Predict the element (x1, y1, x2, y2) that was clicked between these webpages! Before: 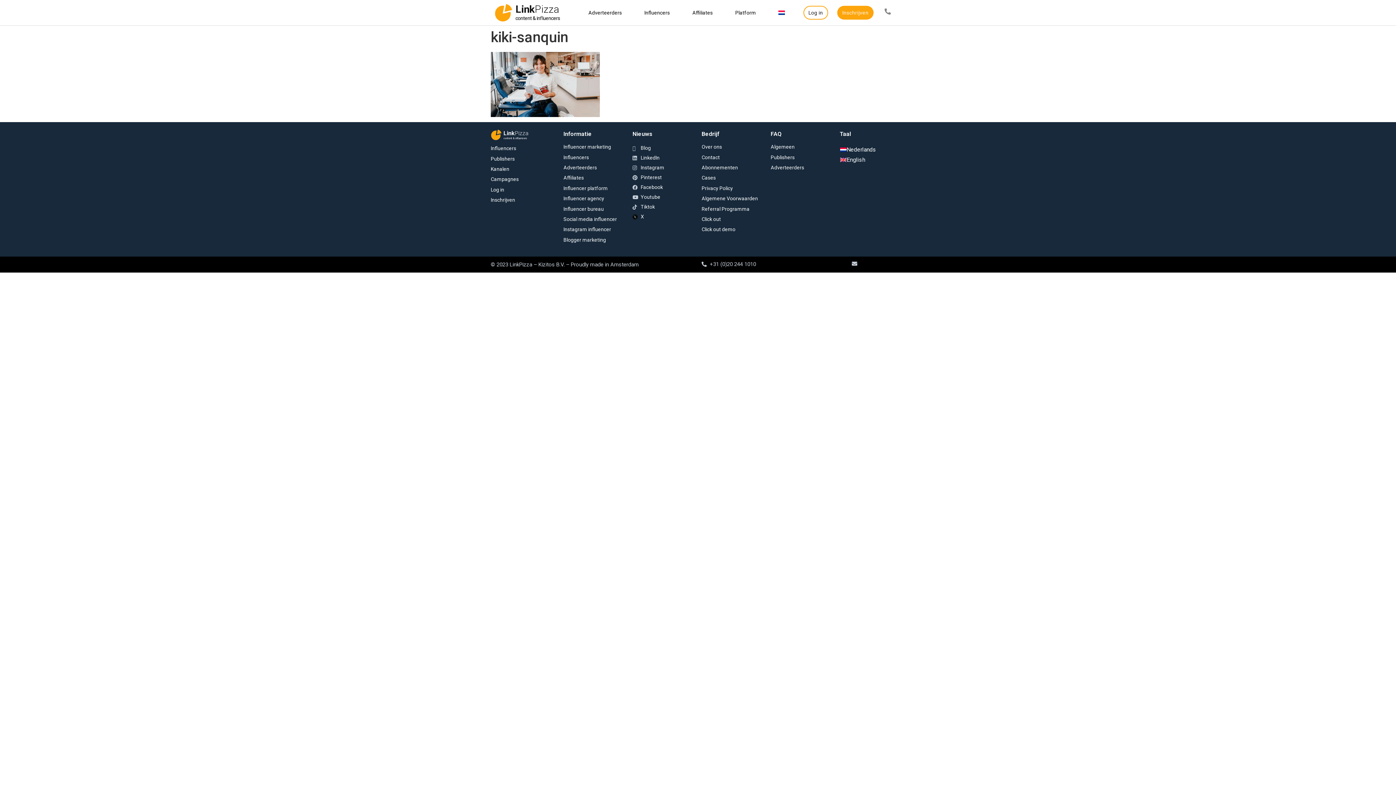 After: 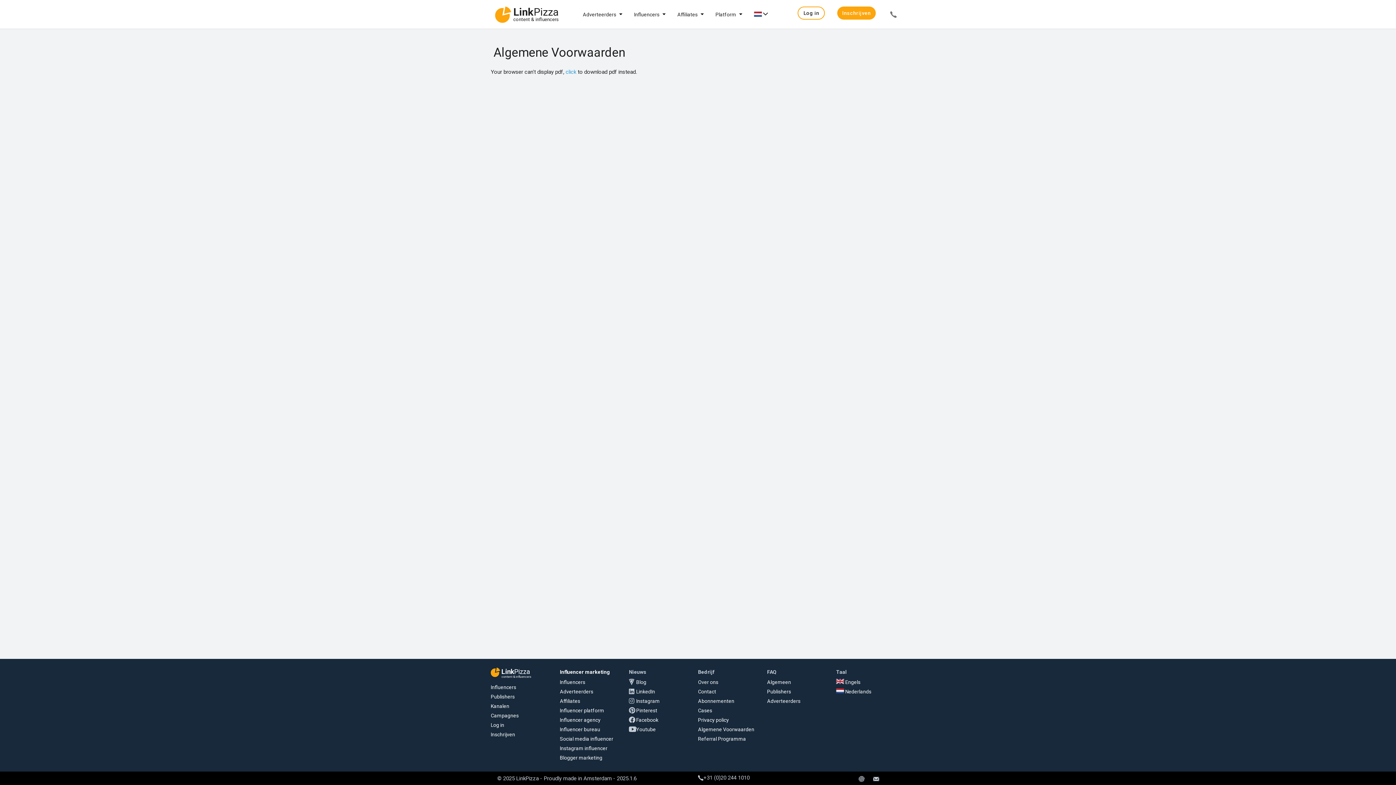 Action: bbox: (701, 195, 758, 201) label: Algemene Voorwaarden